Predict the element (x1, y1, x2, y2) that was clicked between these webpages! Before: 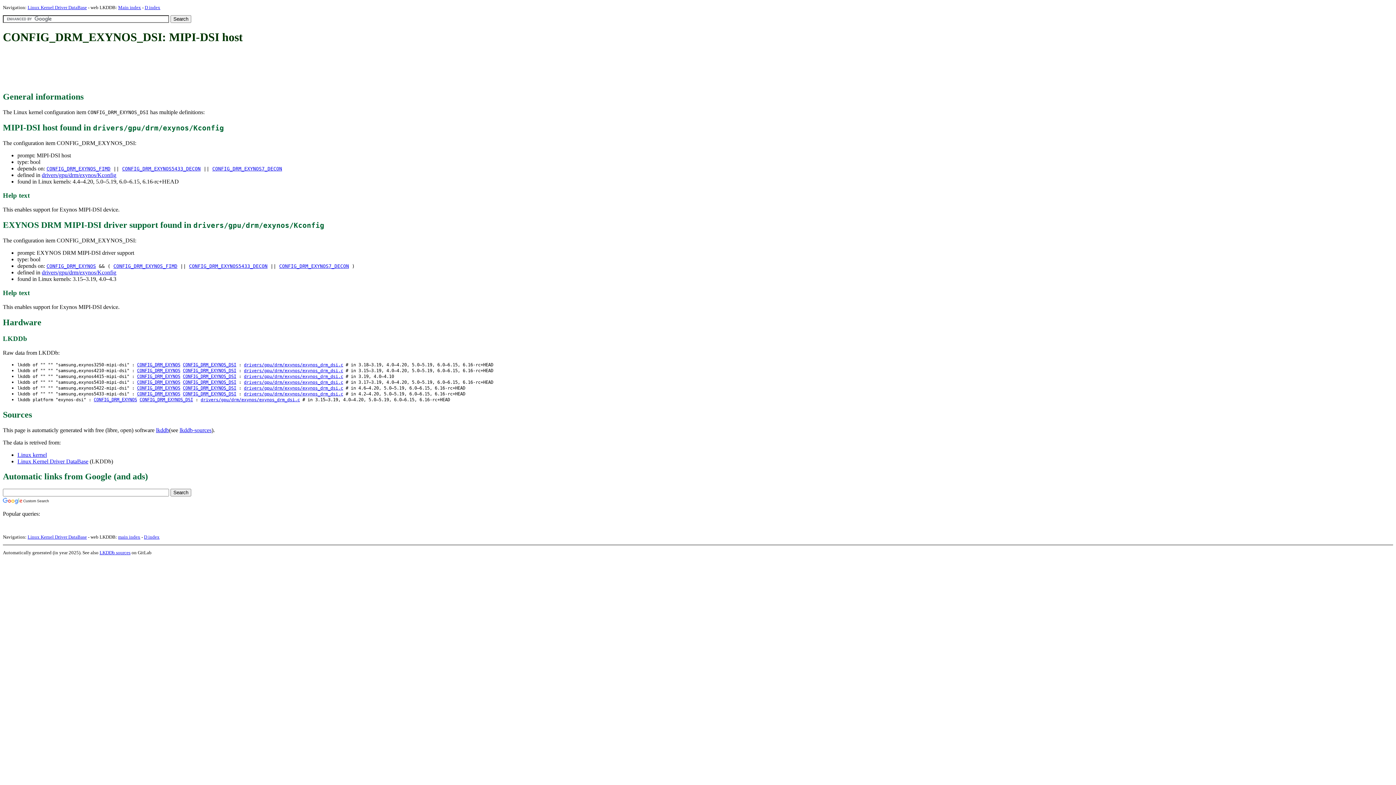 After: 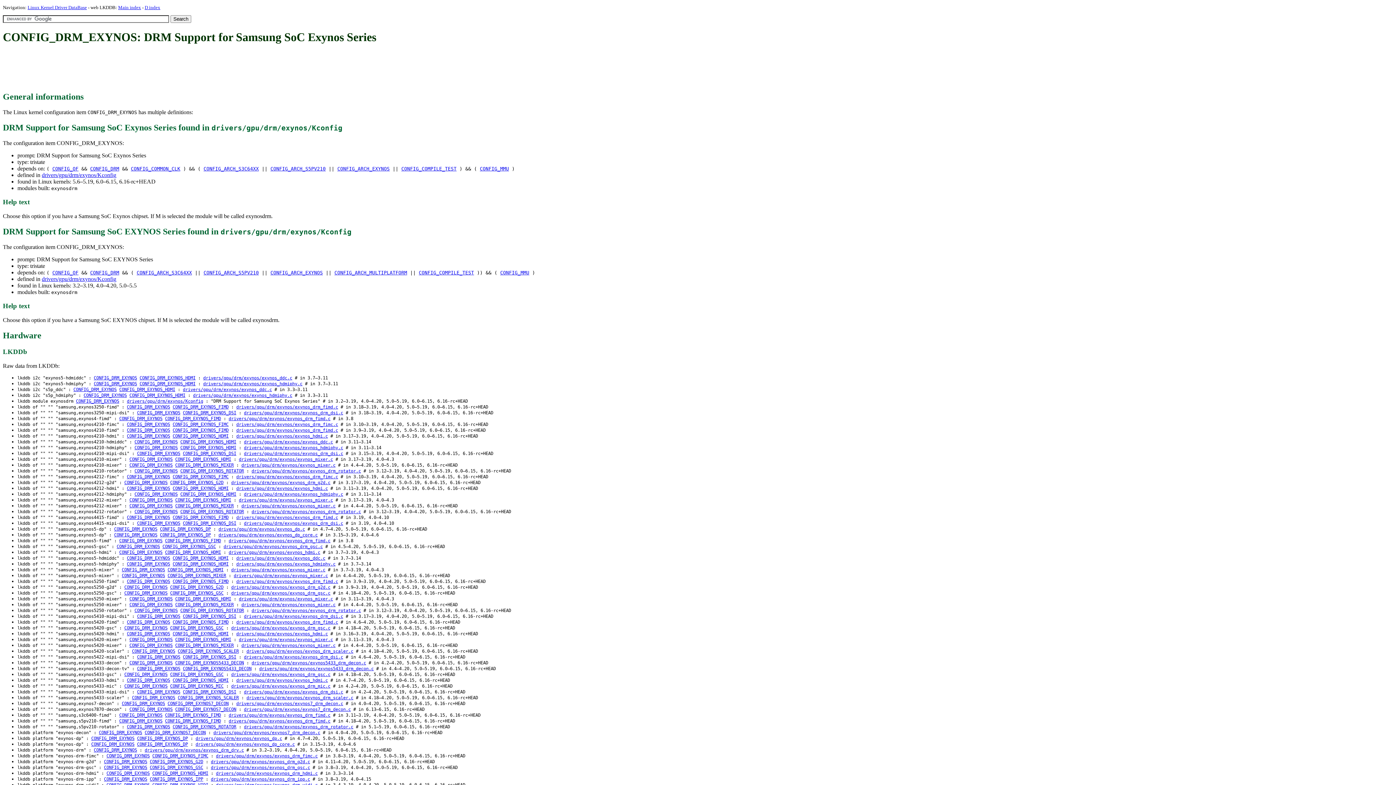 Action: bbox: (93, 397, 137, 402) label: CONFIG_DRM_EXYNOS